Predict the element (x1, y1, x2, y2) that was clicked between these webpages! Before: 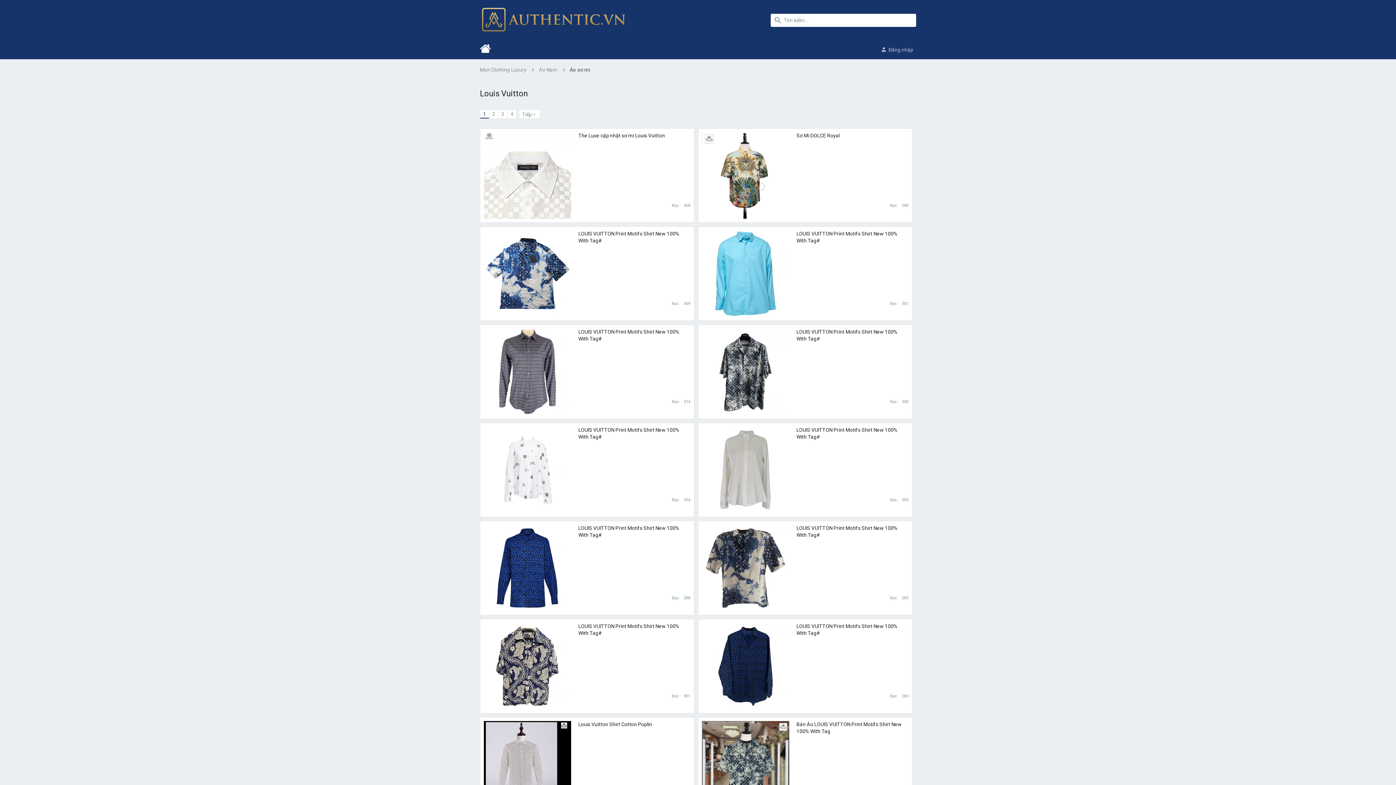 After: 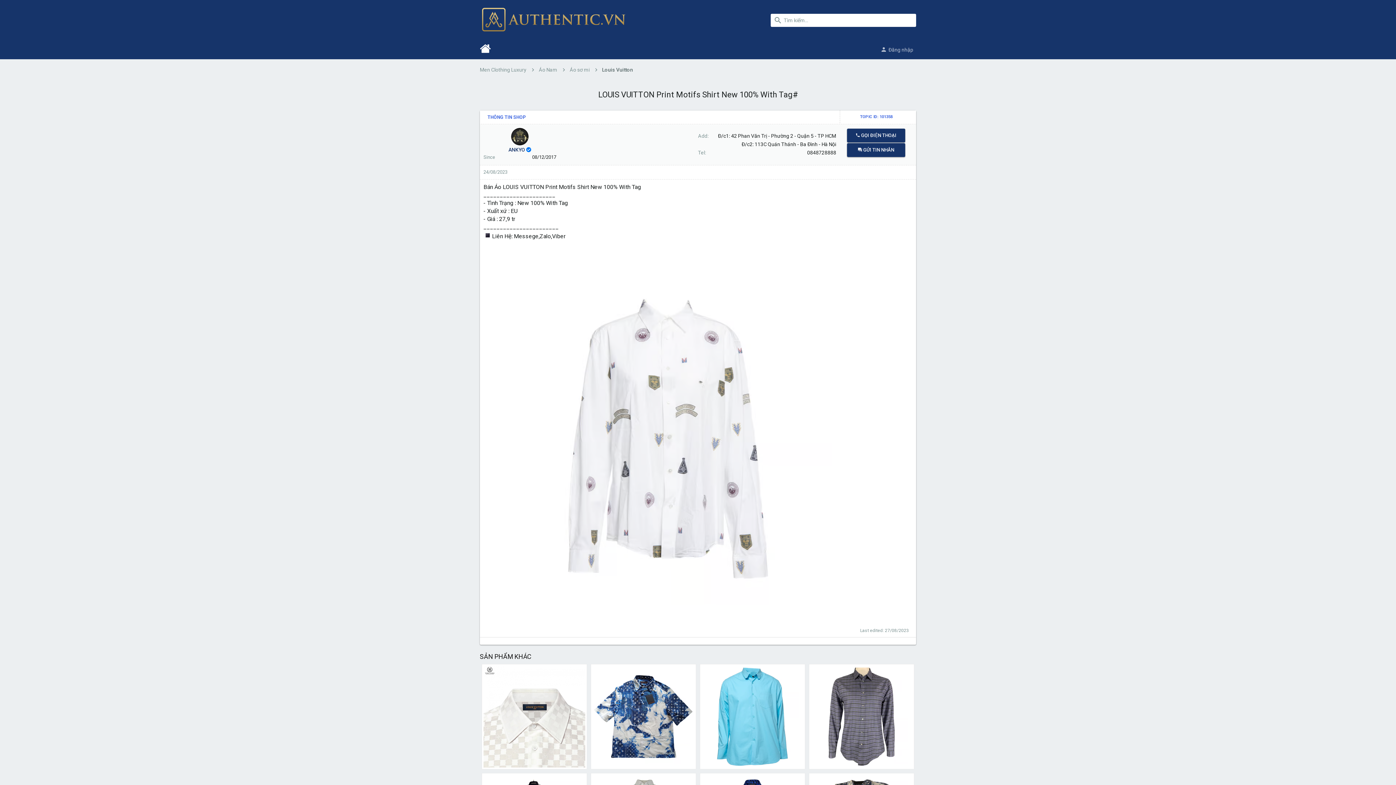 Action: bbox: (484, 426, 571, 513)